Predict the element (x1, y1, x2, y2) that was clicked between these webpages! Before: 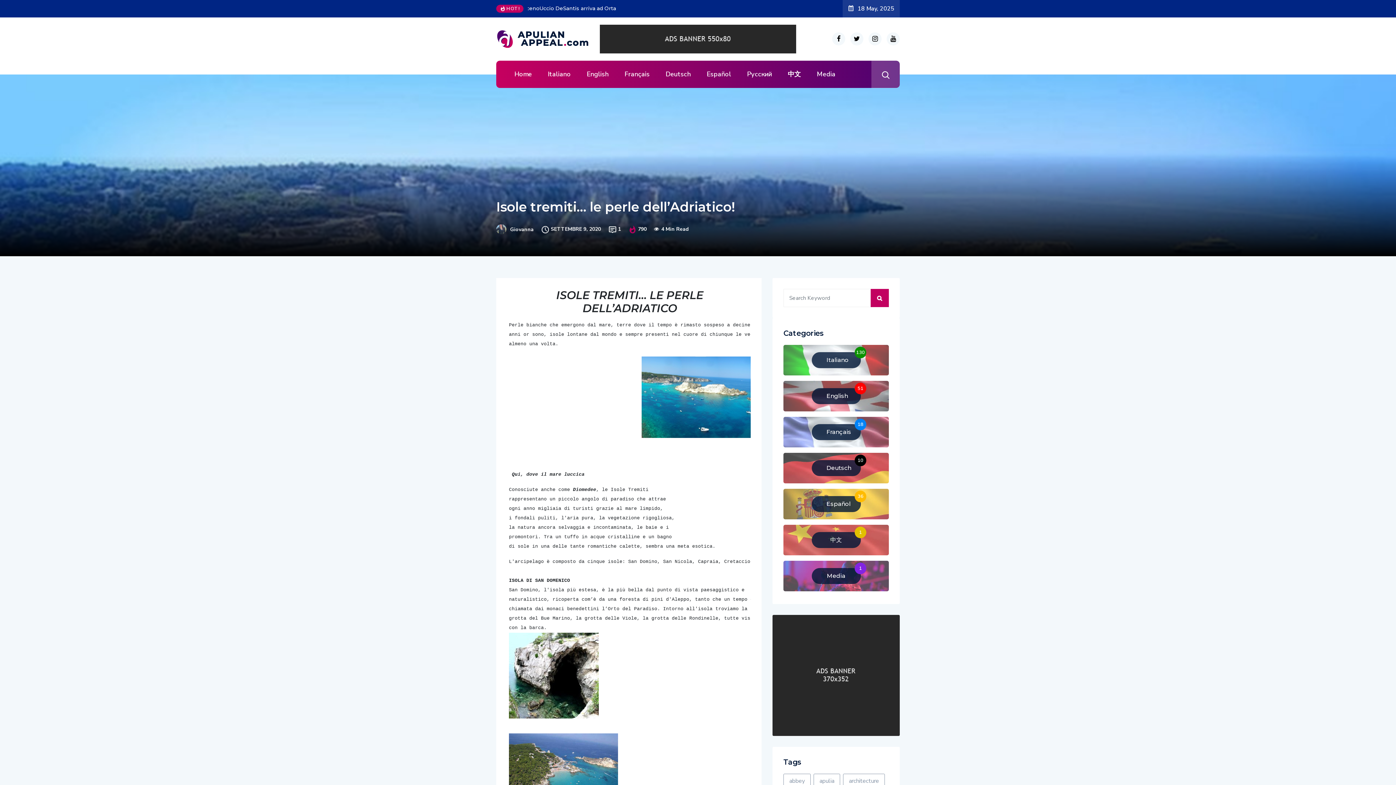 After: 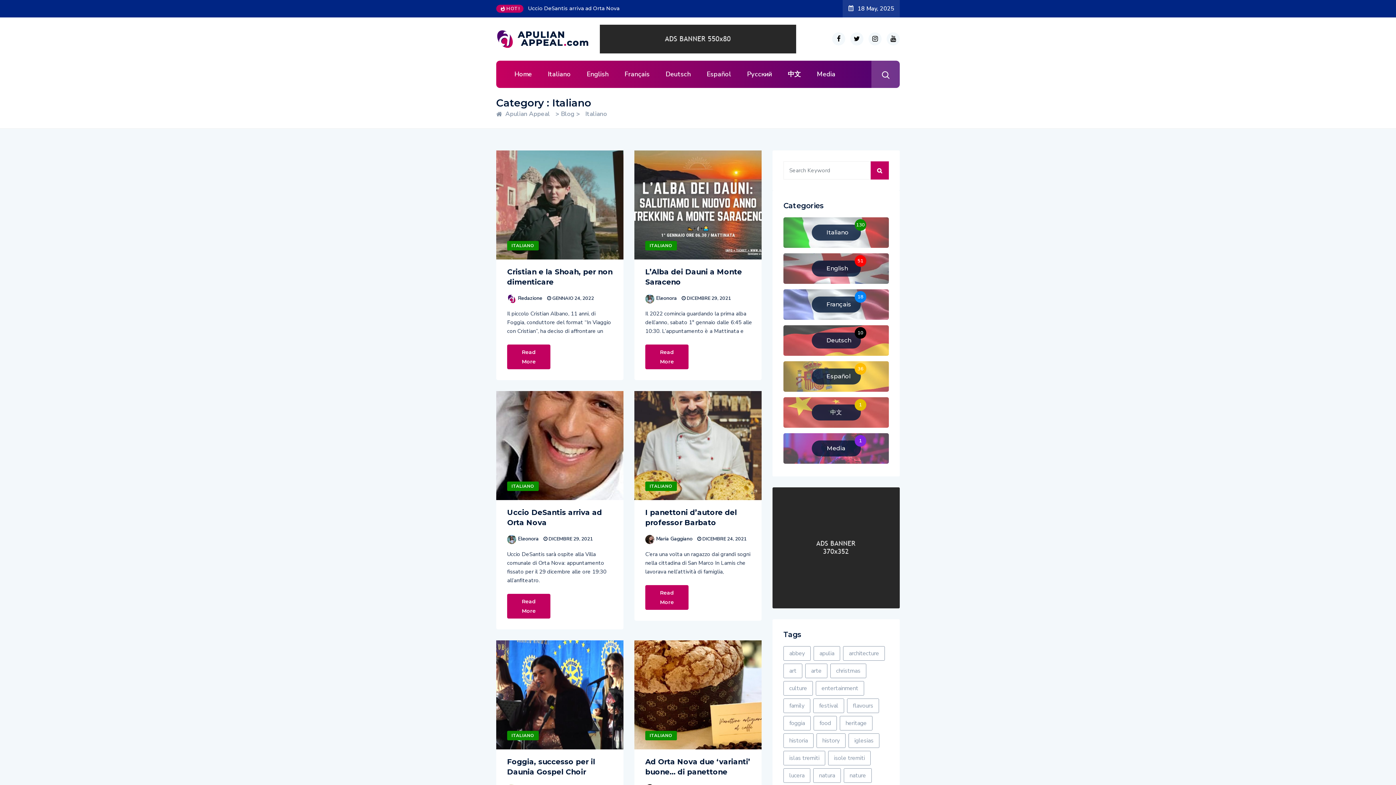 Action: label: Italiano bbox: (540, 60, 578, 87)